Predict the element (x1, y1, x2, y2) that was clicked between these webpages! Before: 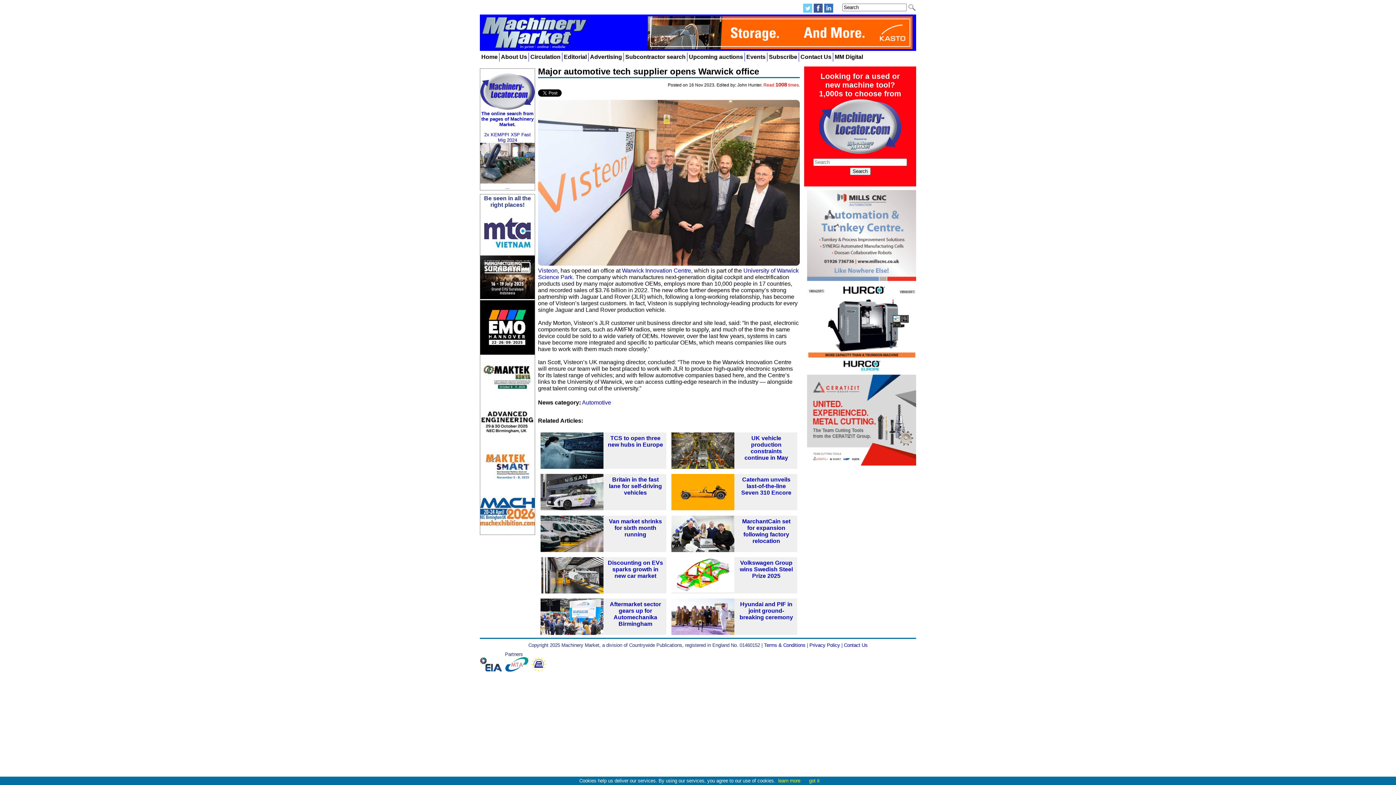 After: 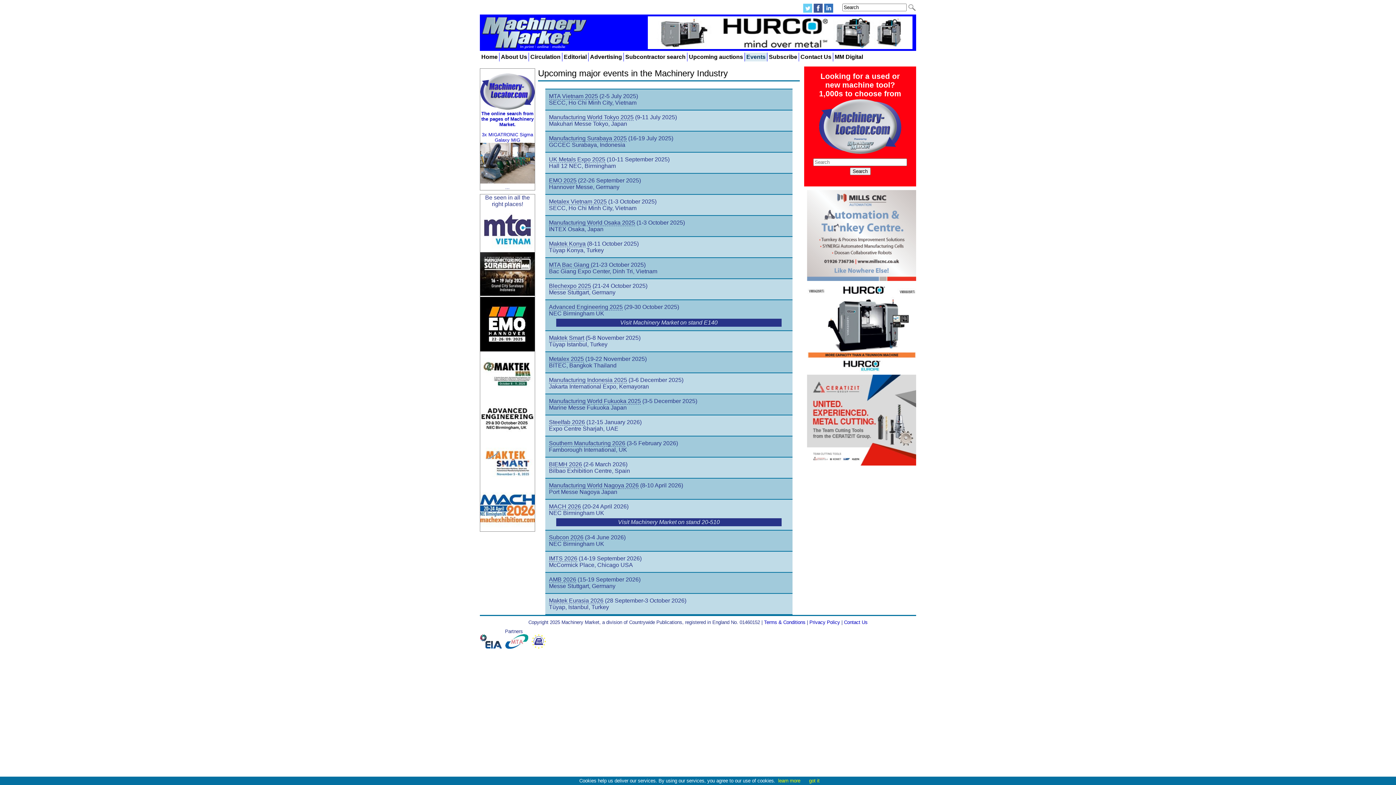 Action: bbox: (745, 52, 767, 61) label: Events